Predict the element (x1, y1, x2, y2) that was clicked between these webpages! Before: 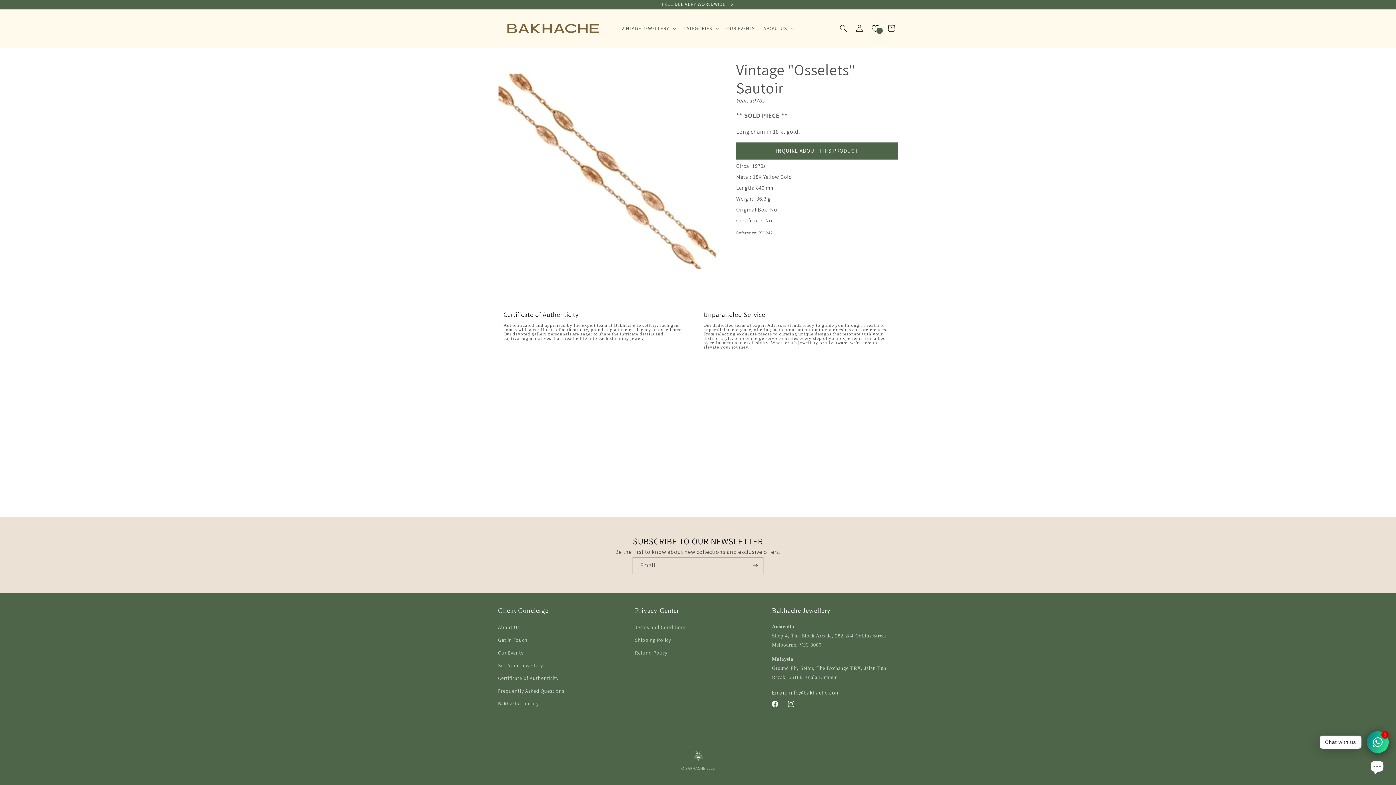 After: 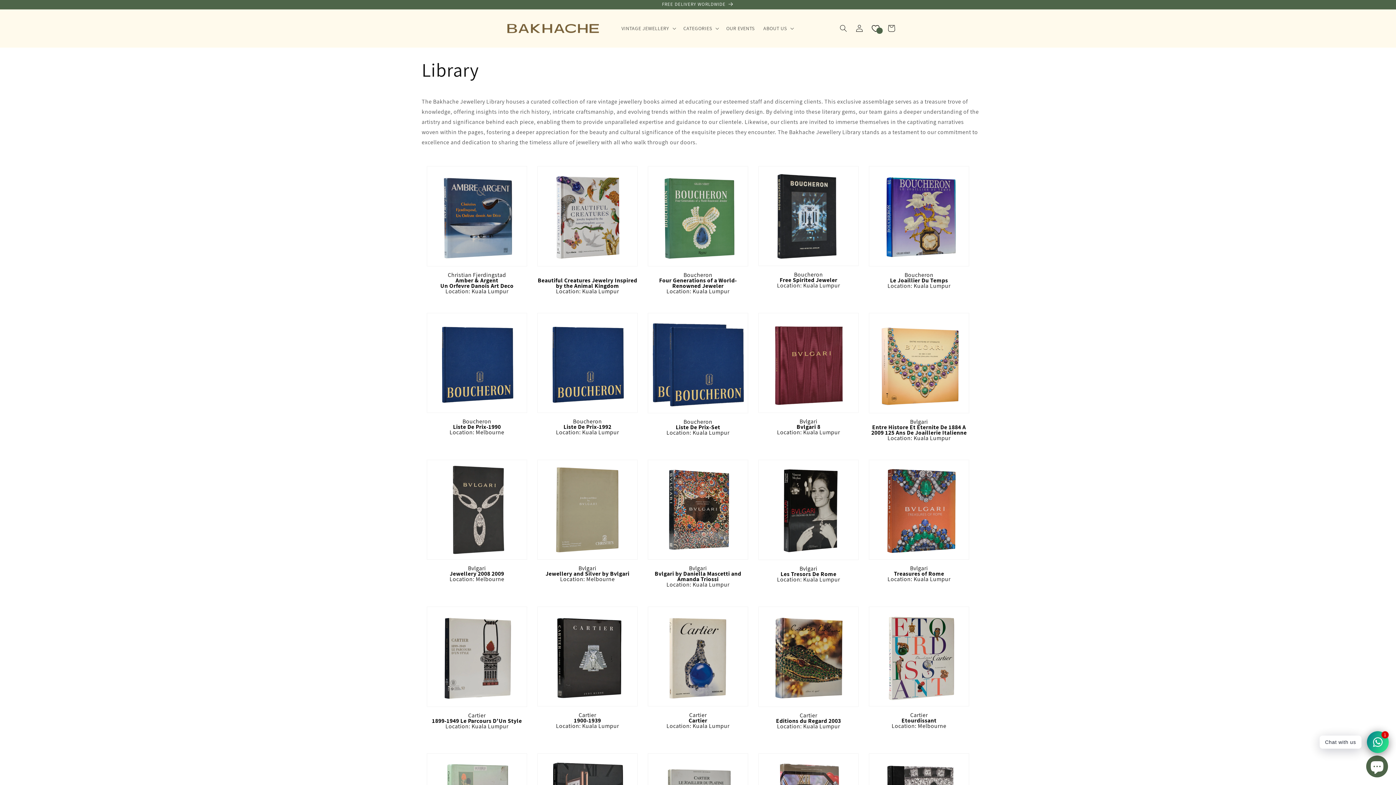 Action: bbox: (498, 697, 538, 710) label: Bakhache Library